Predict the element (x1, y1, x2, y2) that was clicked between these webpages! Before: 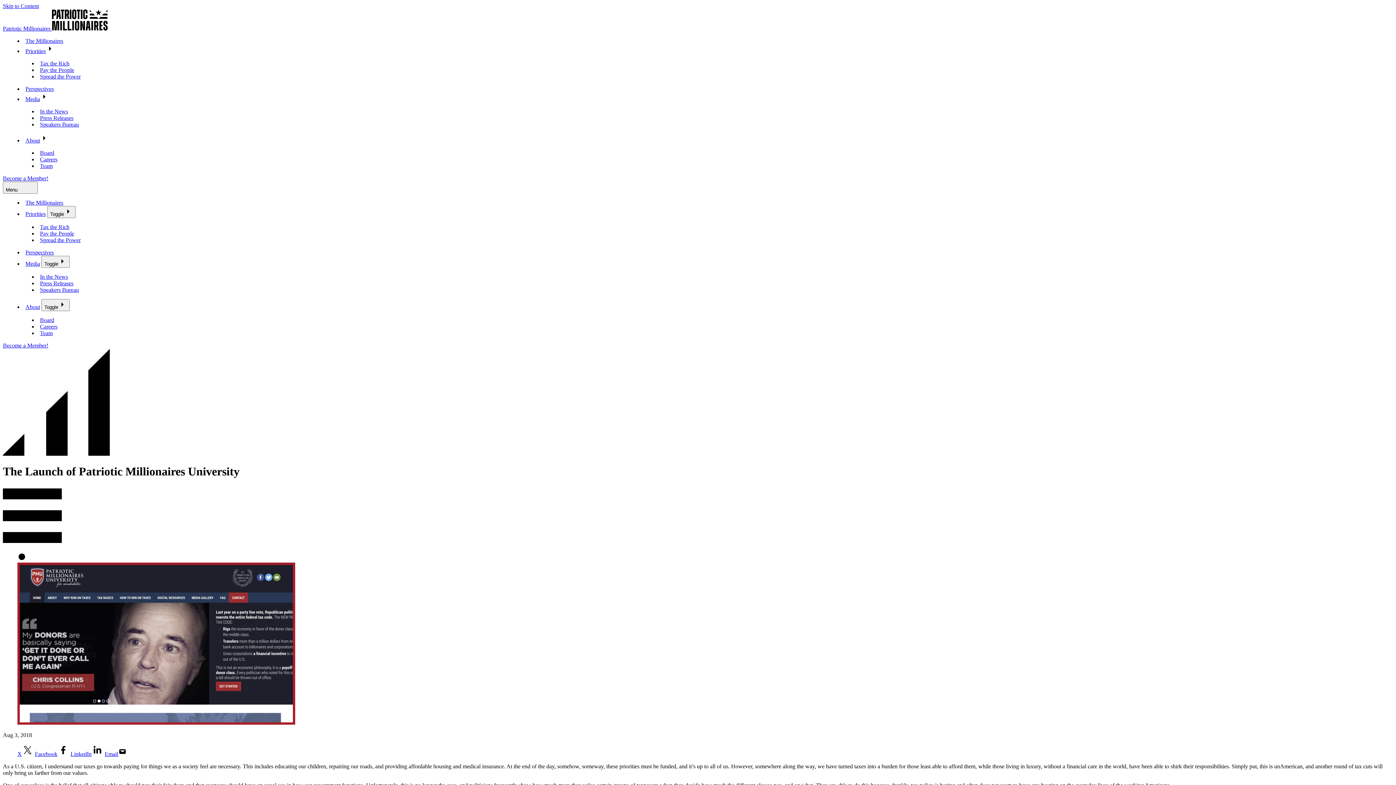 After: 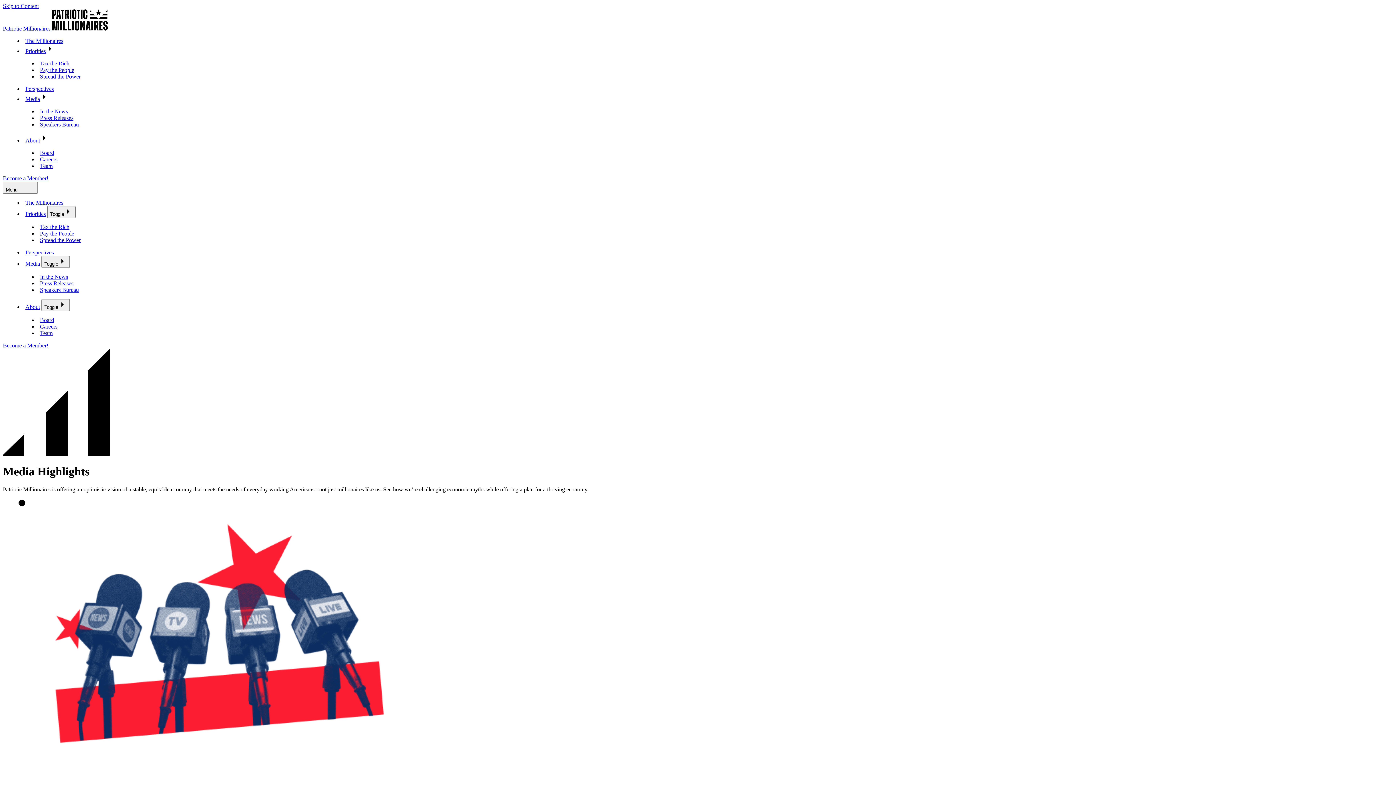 Action: label: Media bbox: (25, 260, 40, 266)